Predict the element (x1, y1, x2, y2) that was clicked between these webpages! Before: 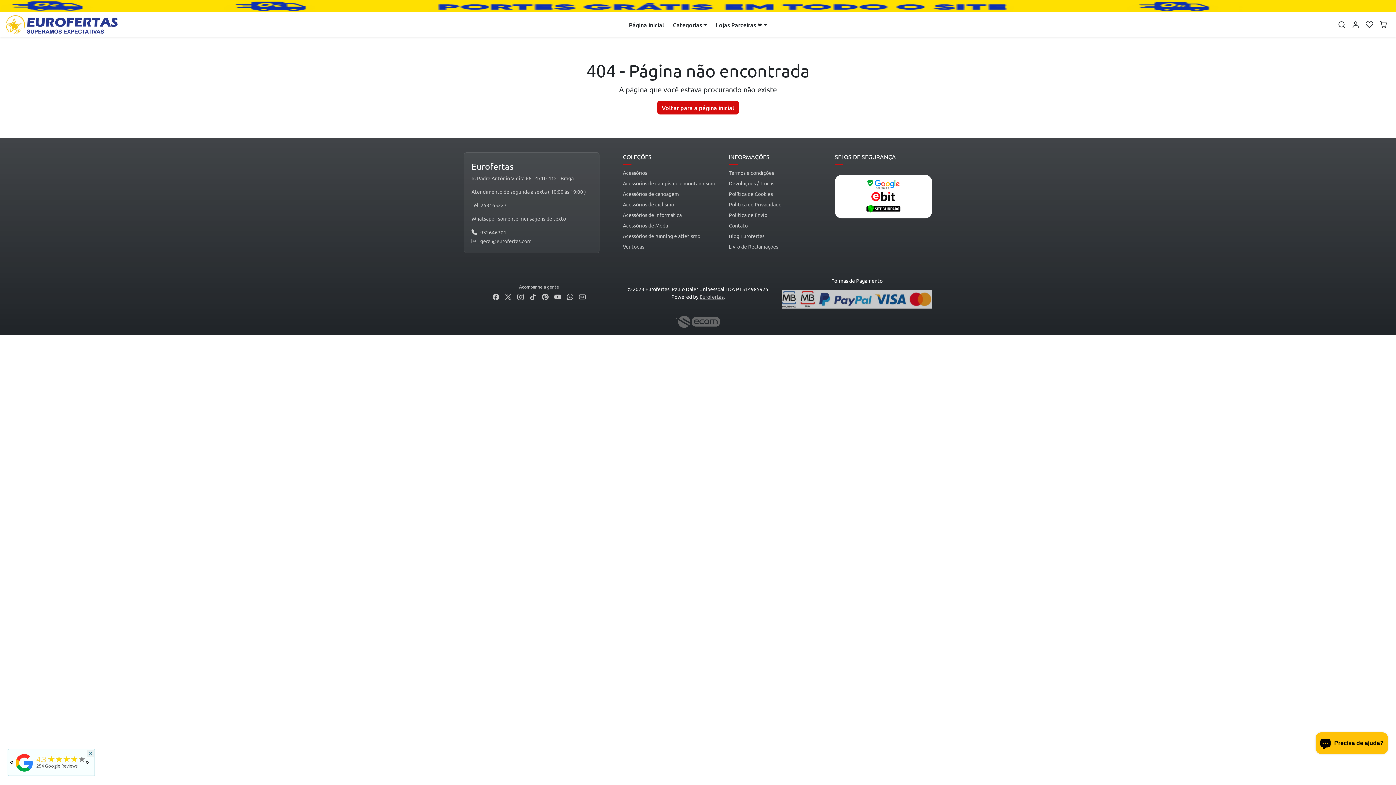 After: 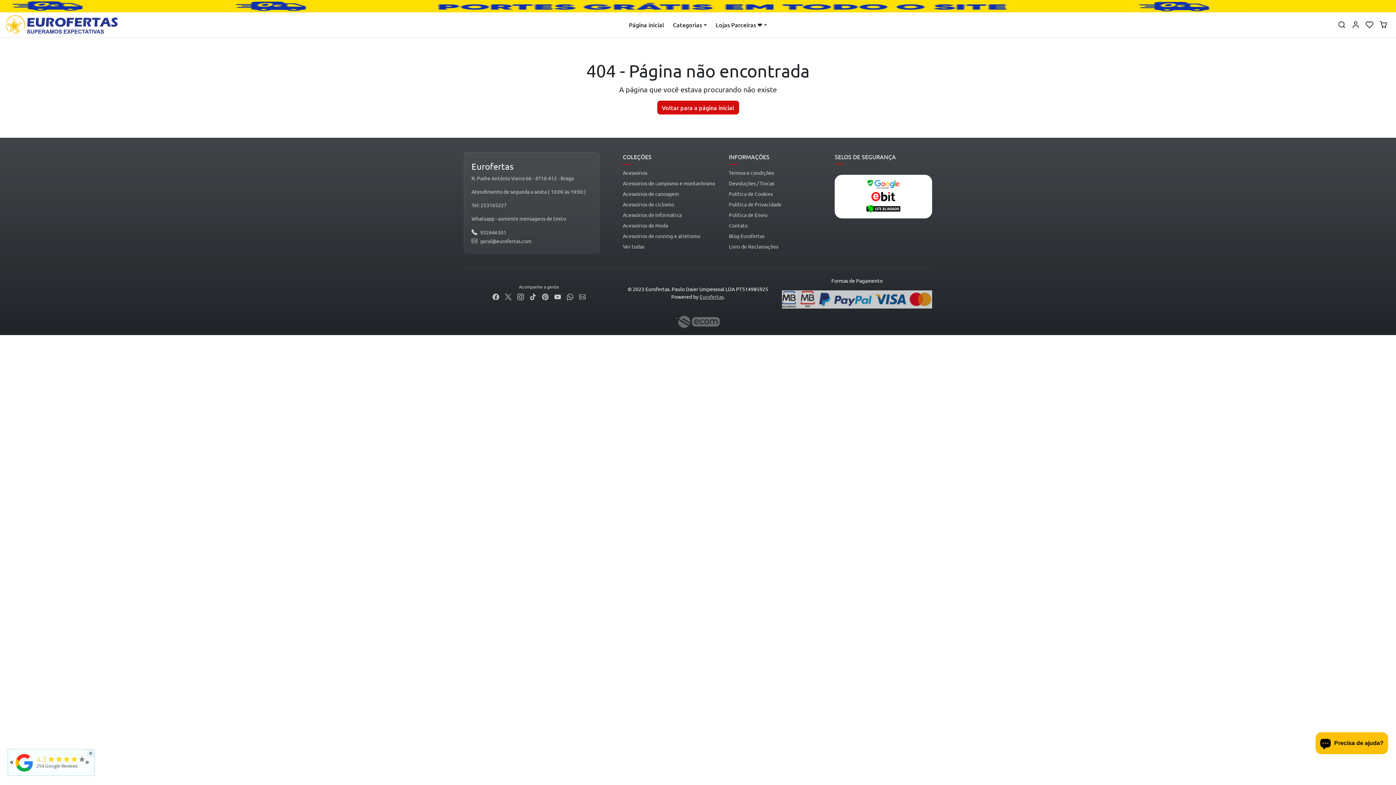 Action: bbox: (782, 295, 932, 302)